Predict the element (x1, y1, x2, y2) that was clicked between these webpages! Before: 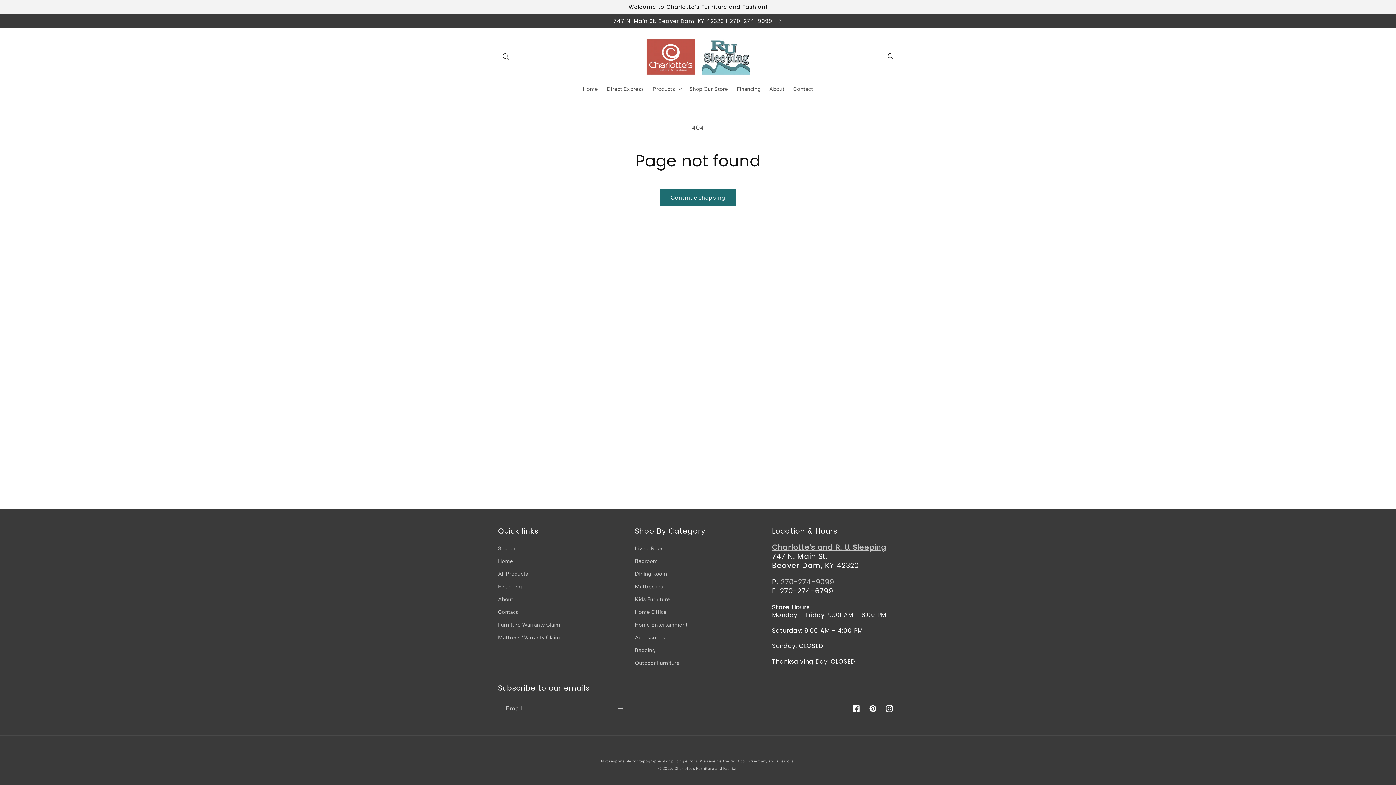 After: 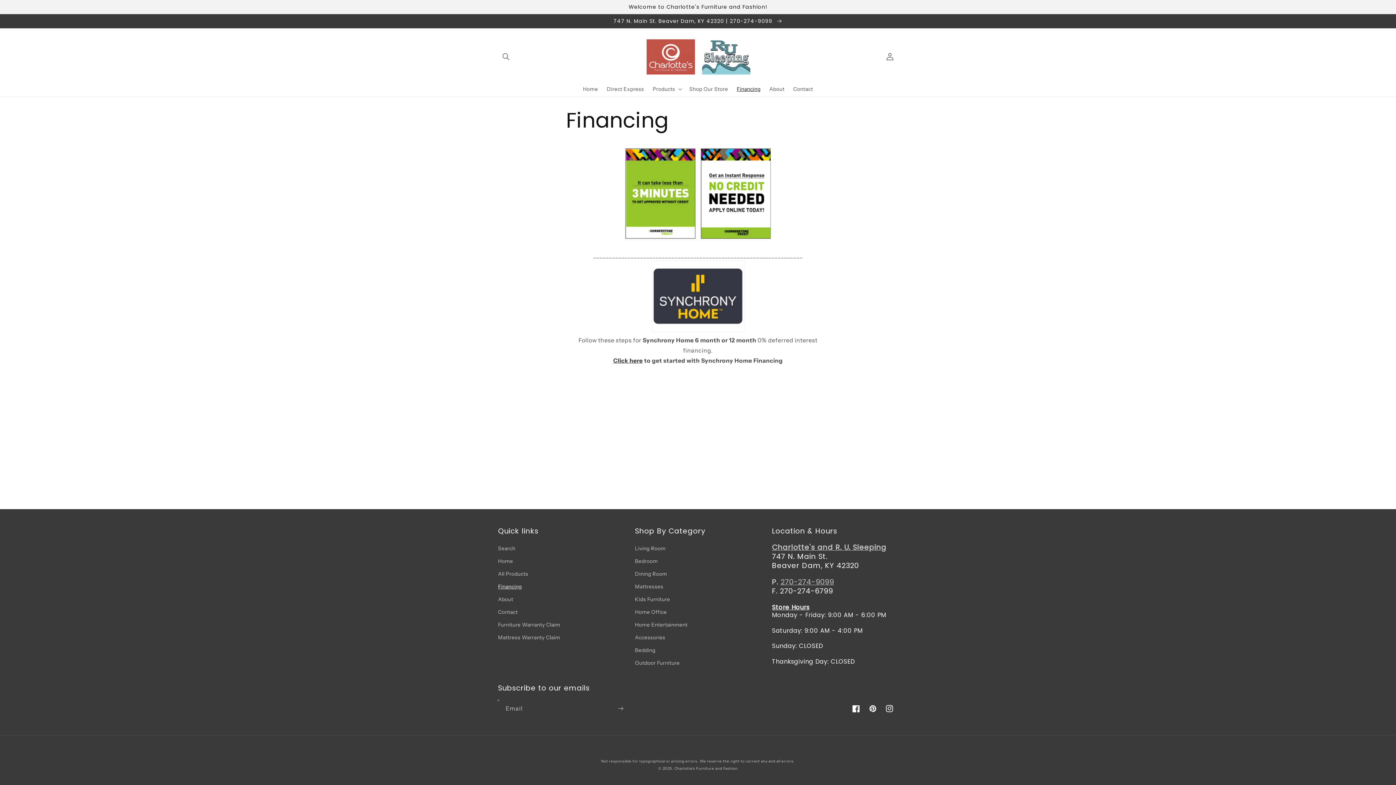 Action: label: Financing bbox: (498, 580, 521, 593)